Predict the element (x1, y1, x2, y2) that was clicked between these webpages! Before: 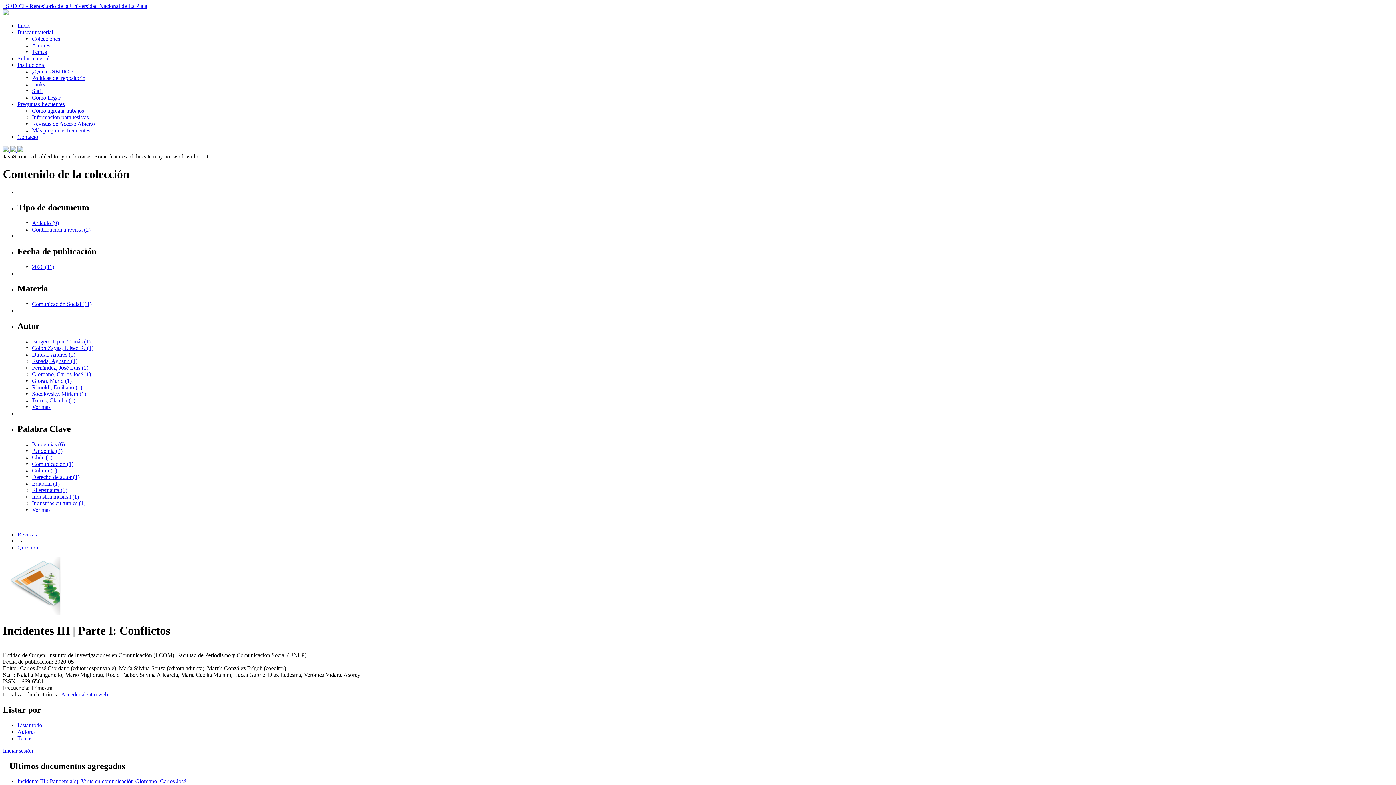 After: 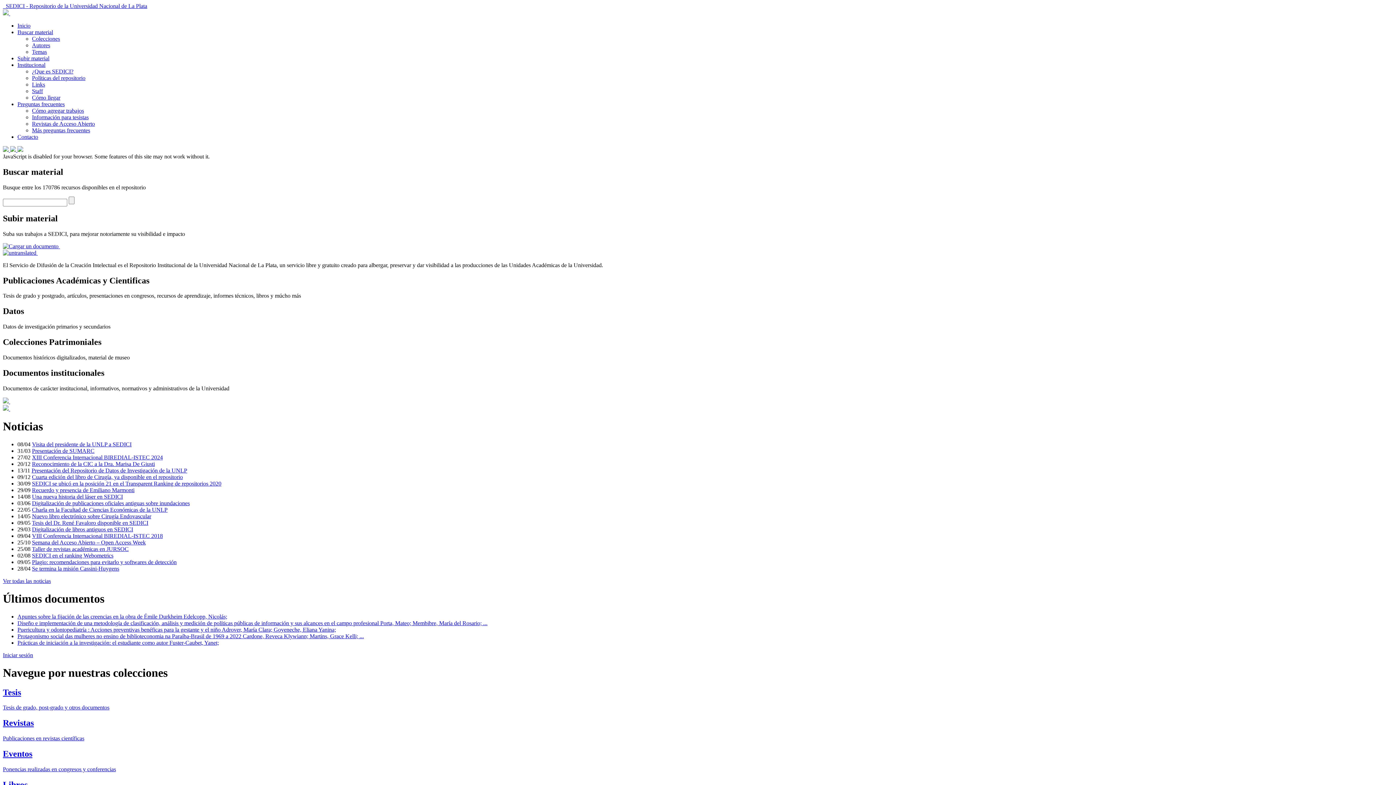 Action: bbox: (17, 22, 30, 28) label: Inicio